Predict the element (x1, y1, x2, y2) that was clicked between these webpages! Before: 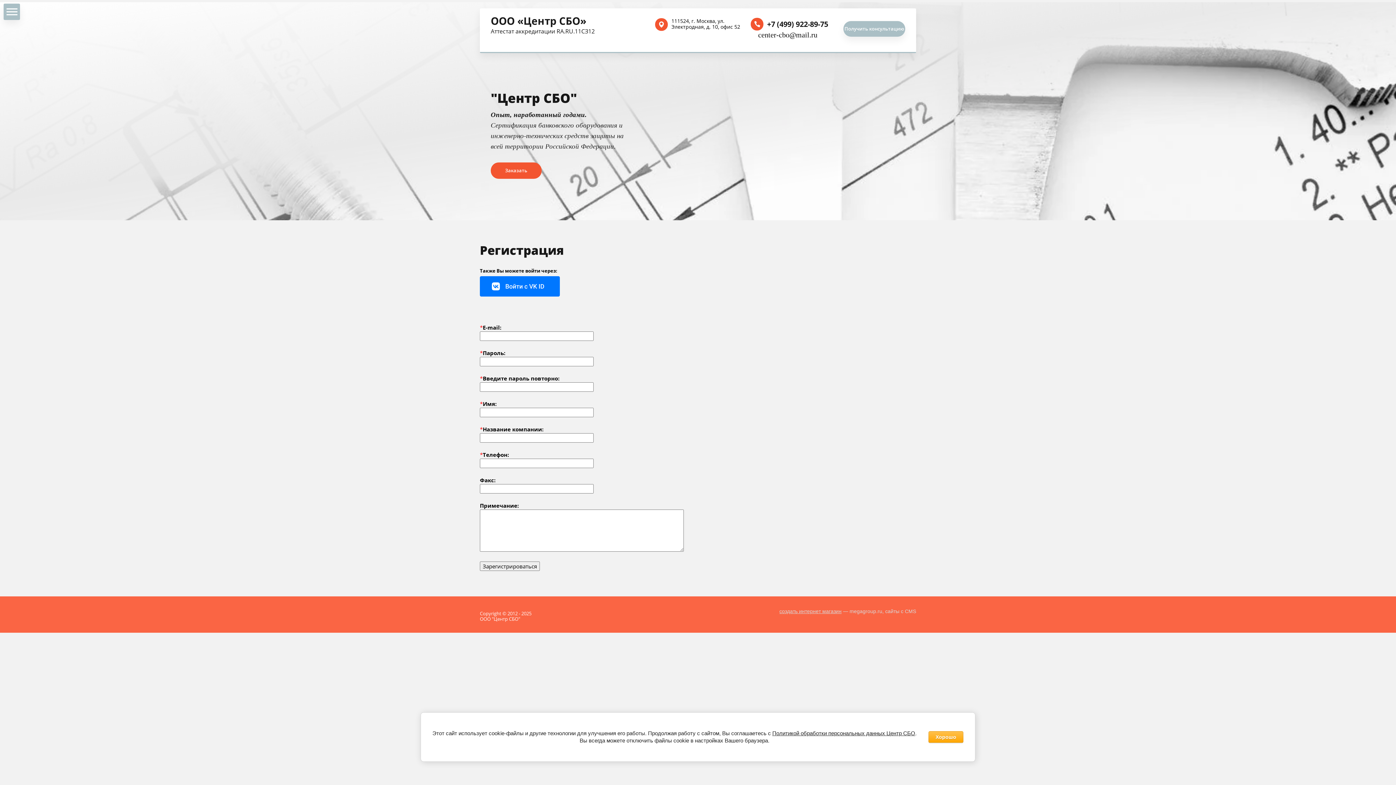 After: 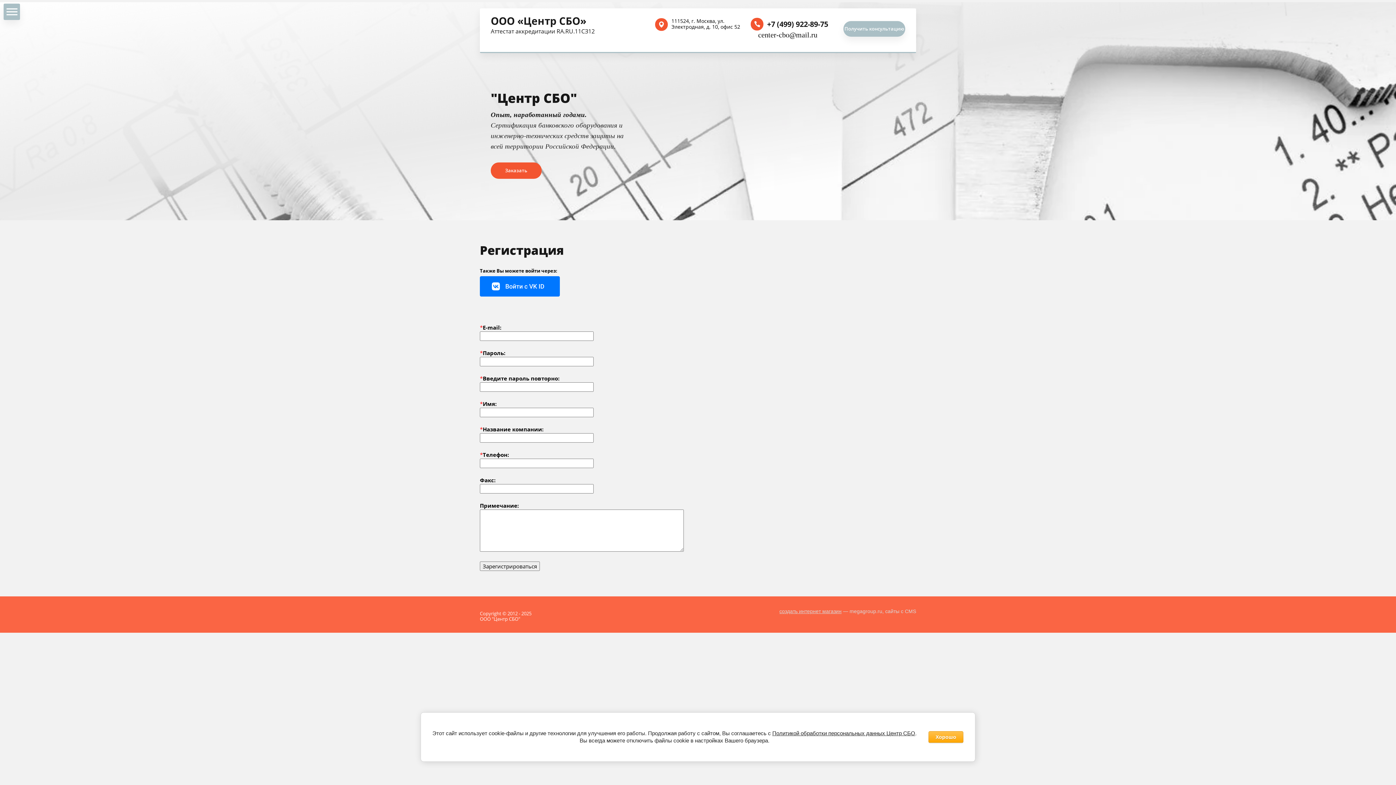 Action: bbox: (772, 730, 915, 736) label: Политикой обработки персональных данных Центр СБО